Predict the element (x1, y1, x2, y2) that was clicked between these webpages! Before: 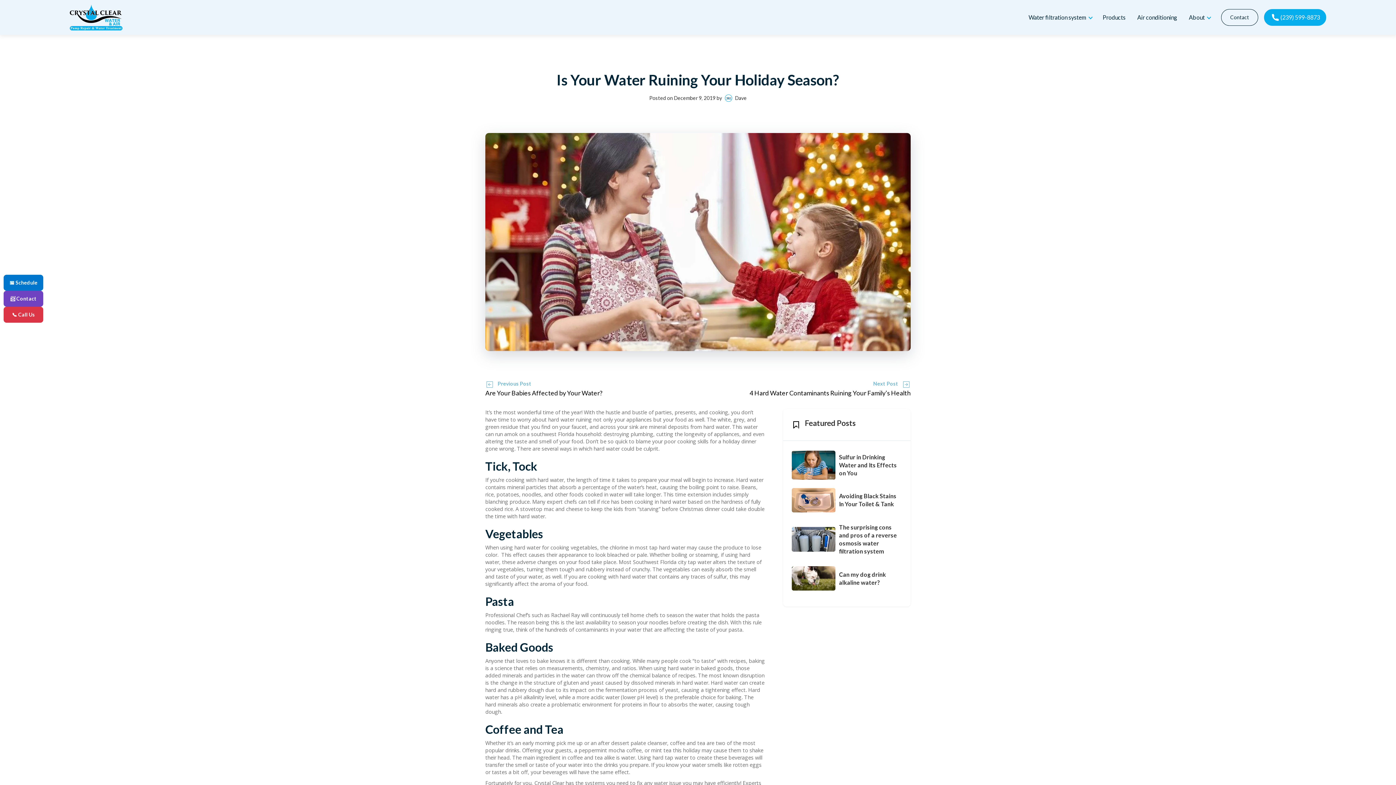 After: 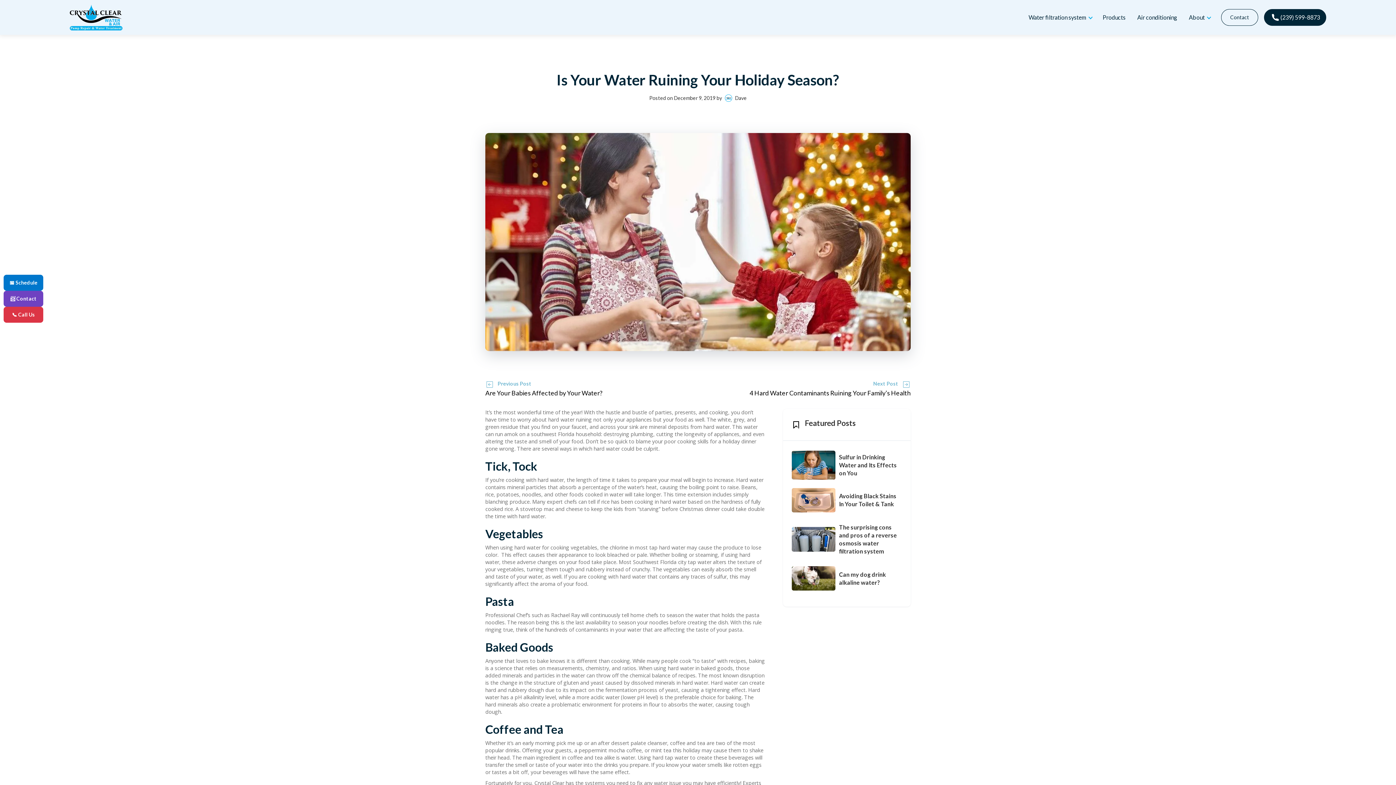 Action: bbox: (1264, 9, 1326, 25) label: call now